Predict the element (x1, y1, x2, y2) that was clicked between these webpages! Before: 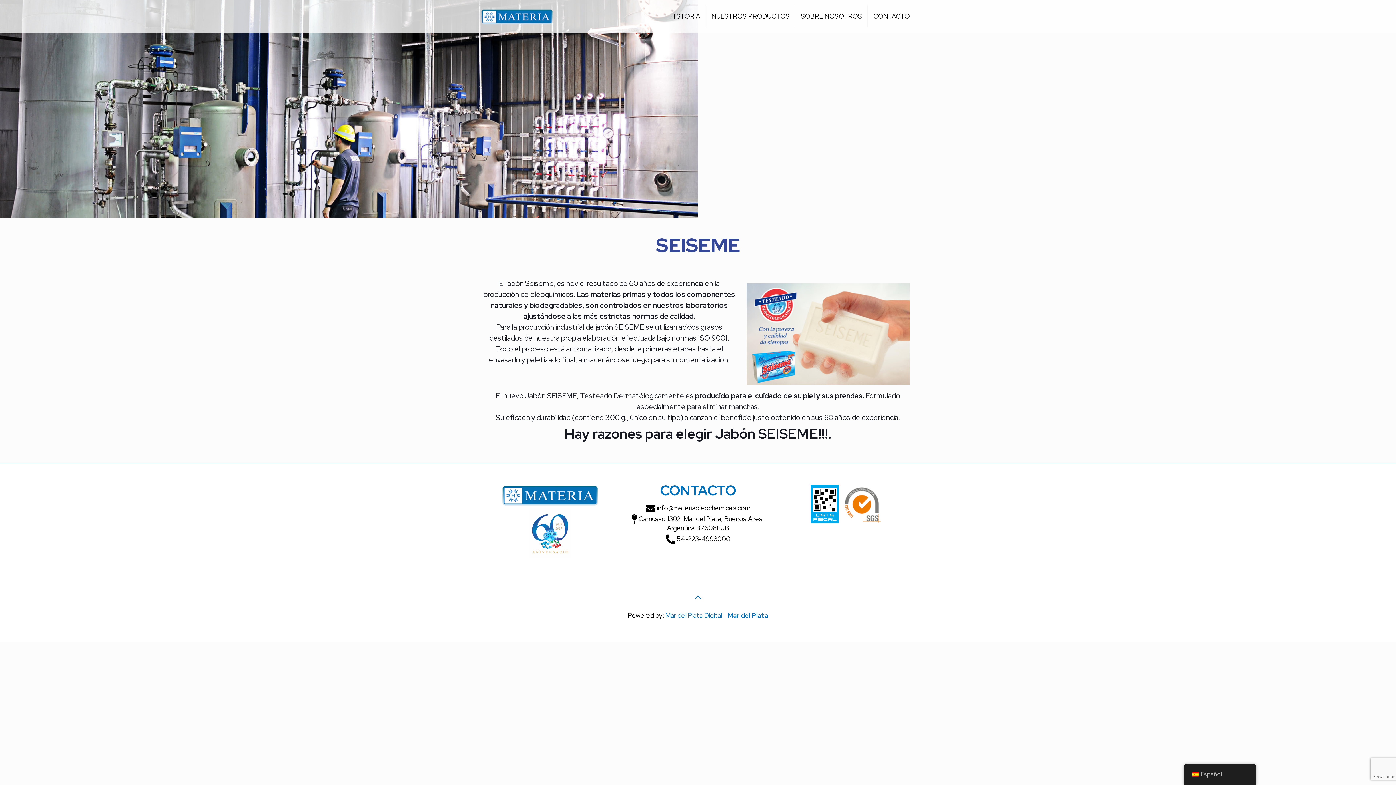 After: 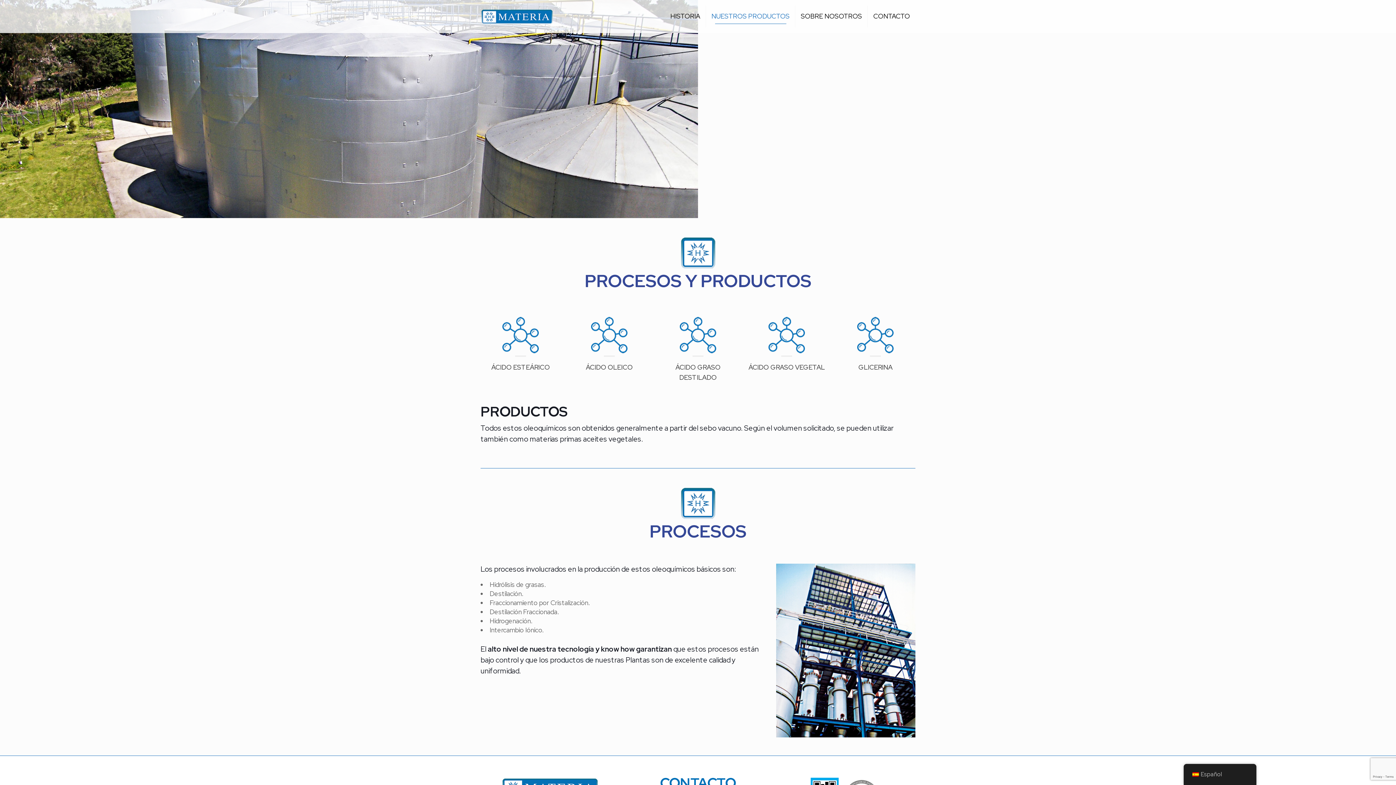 Action: bbox: (706, 0, 795, 32) label: NUESTROS PRODUCTOS